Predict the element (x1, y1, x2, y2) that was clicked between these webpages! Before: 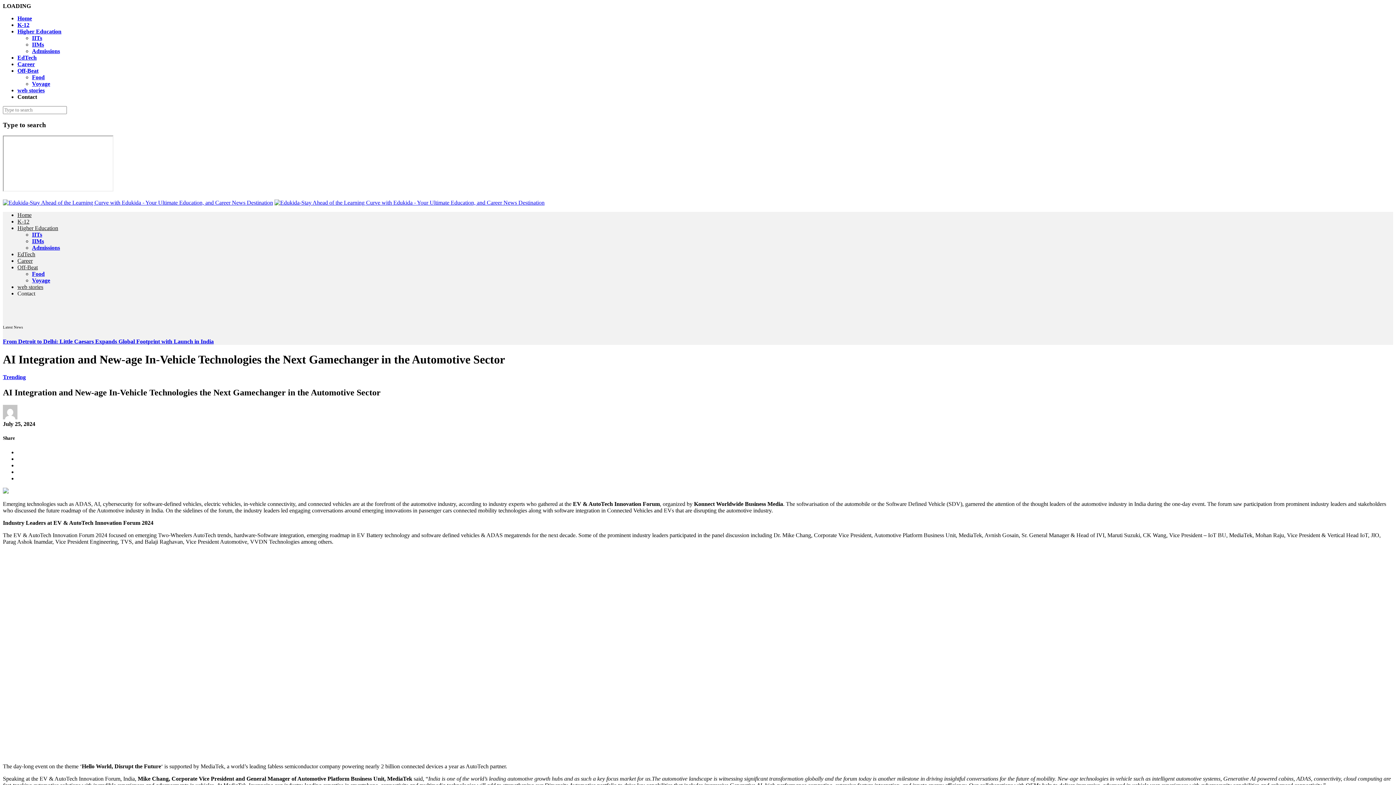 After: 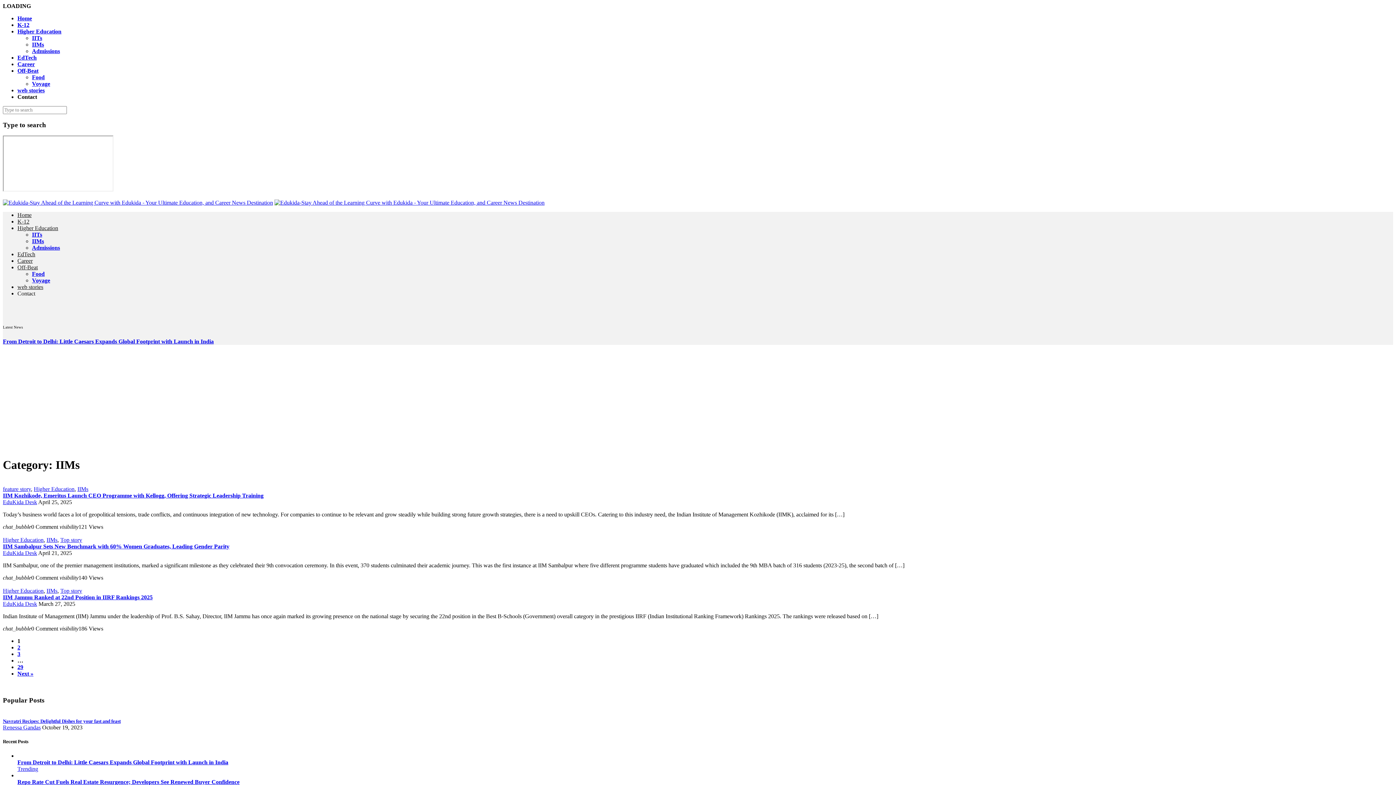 Action: label: IIMs bbox: (32, 41, 44, 47)